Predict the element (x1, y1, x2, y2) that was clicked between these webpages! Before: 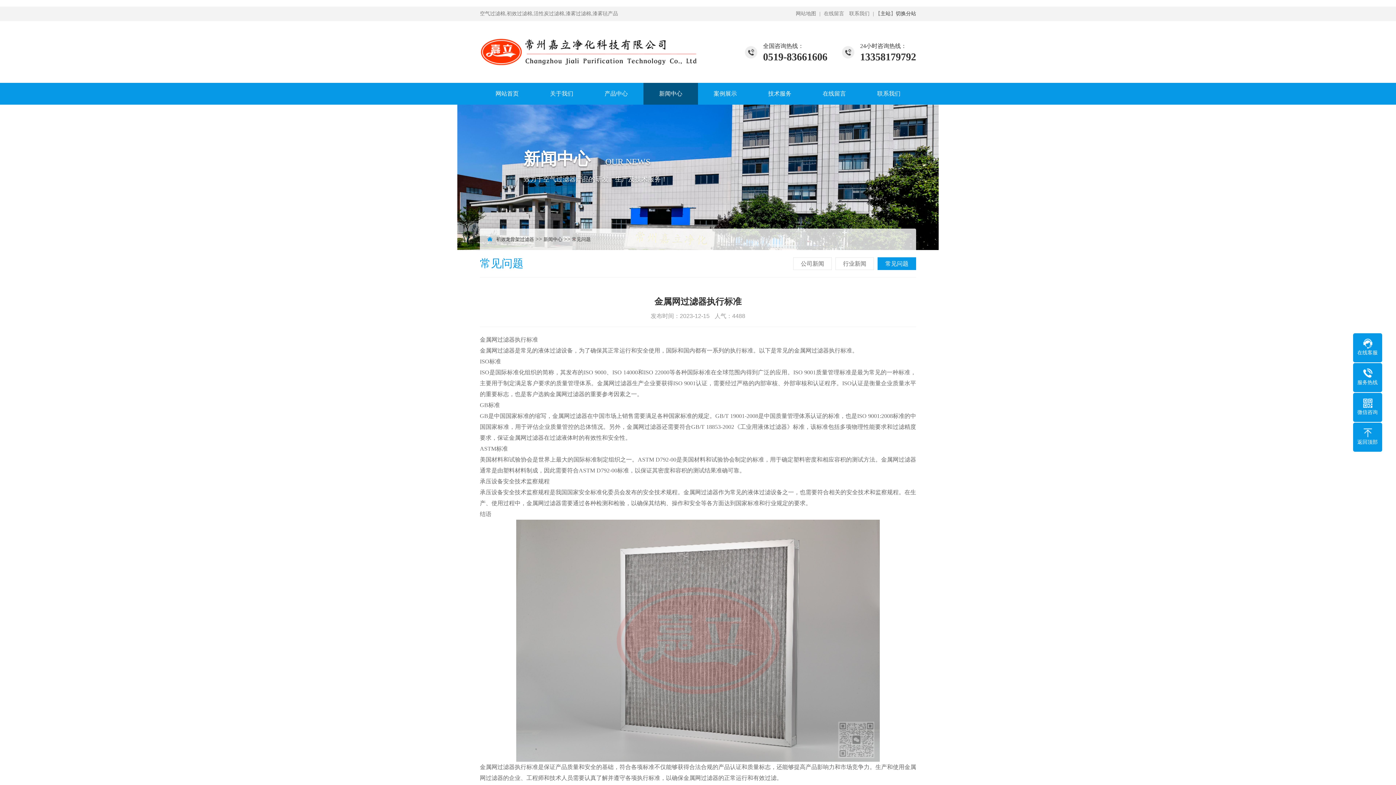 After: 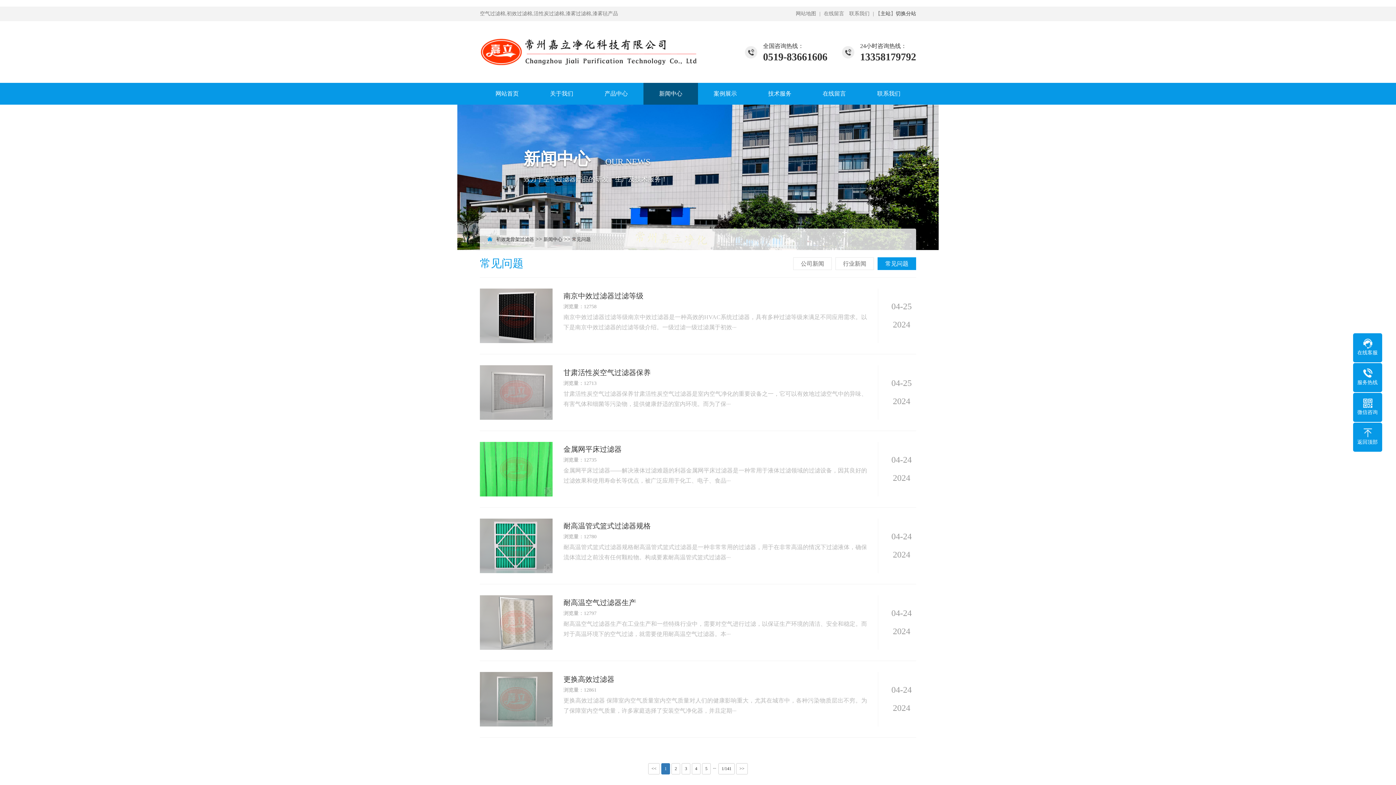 Action: label: 常见问题 bbox: (572, 236, 590, 242)